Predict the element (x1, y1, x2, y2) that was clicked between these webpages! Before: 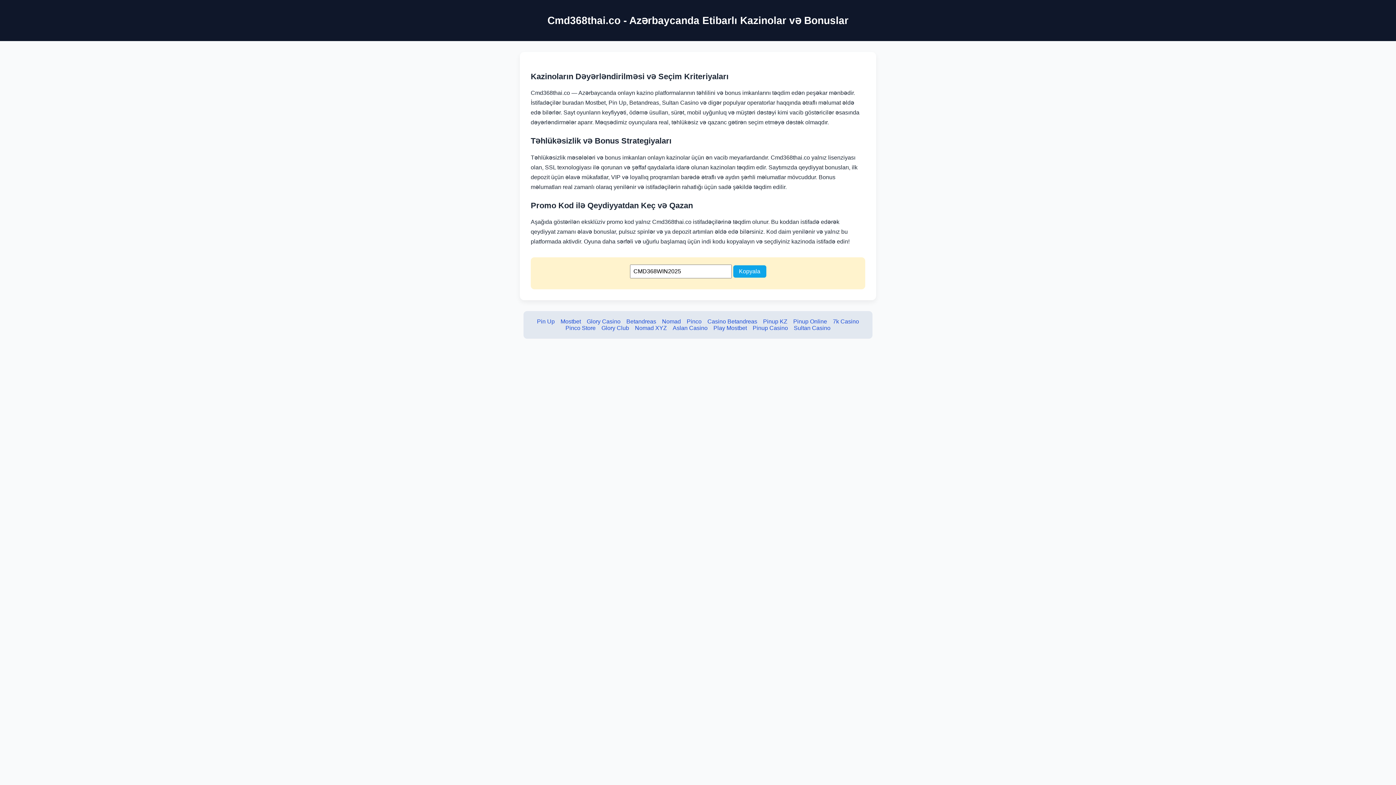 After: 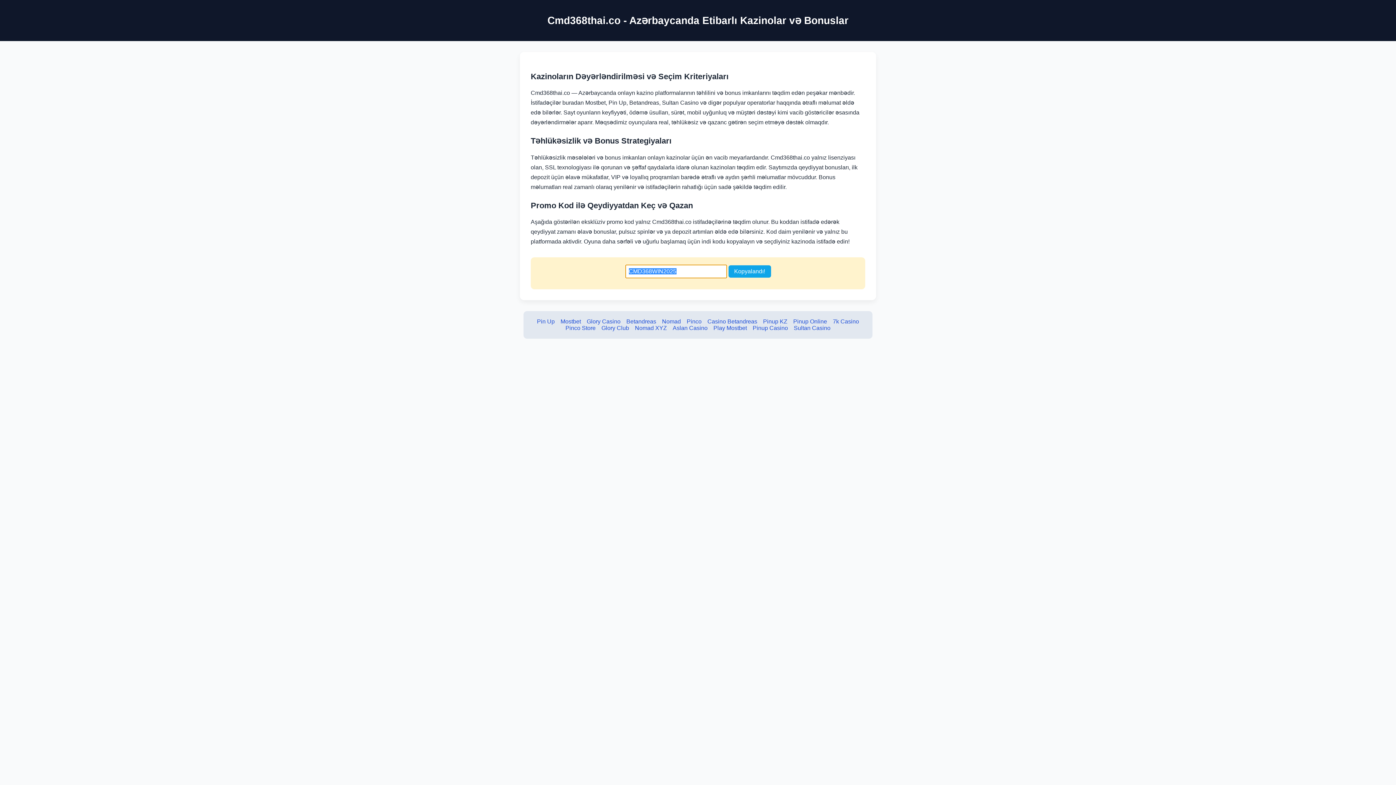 Action: bbox: (733, 265, 766, 277) label: Kopyala